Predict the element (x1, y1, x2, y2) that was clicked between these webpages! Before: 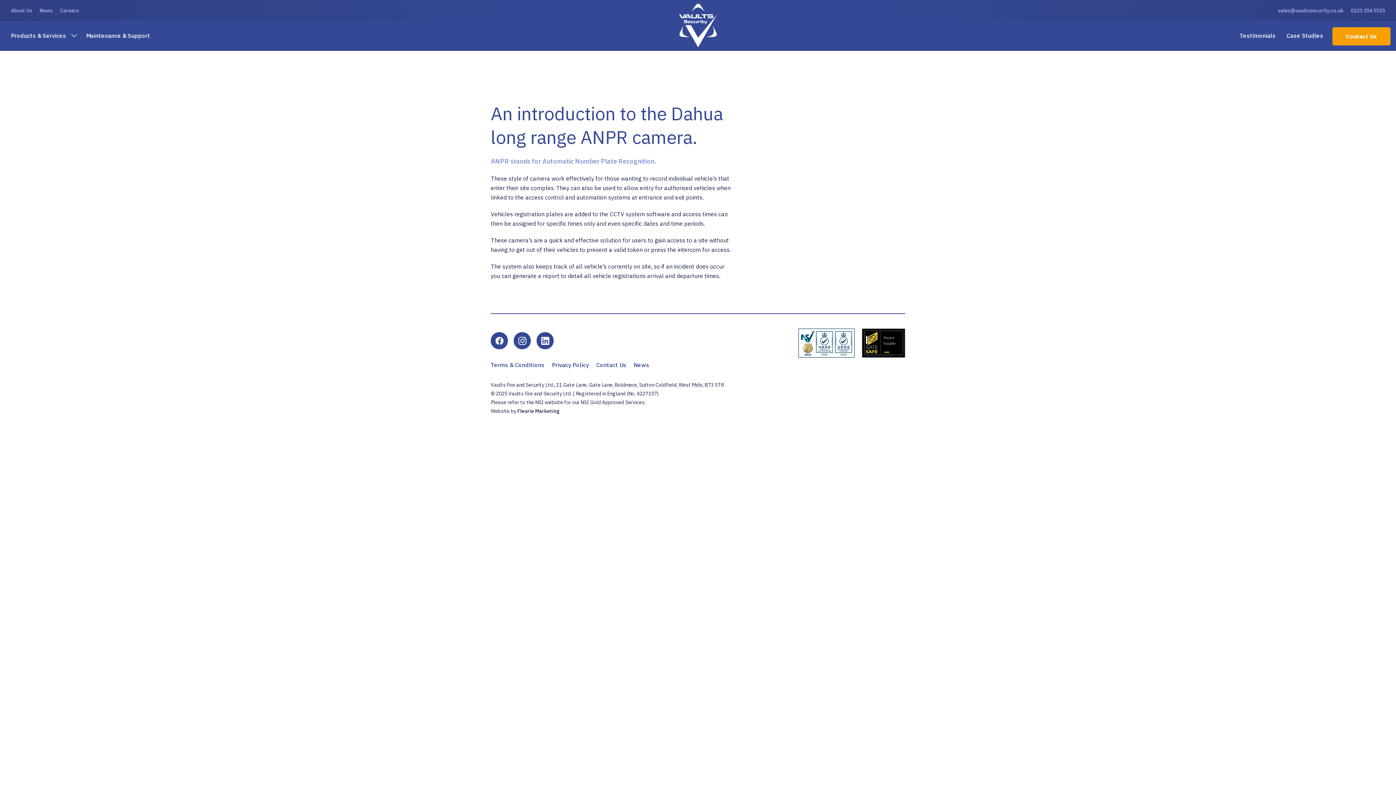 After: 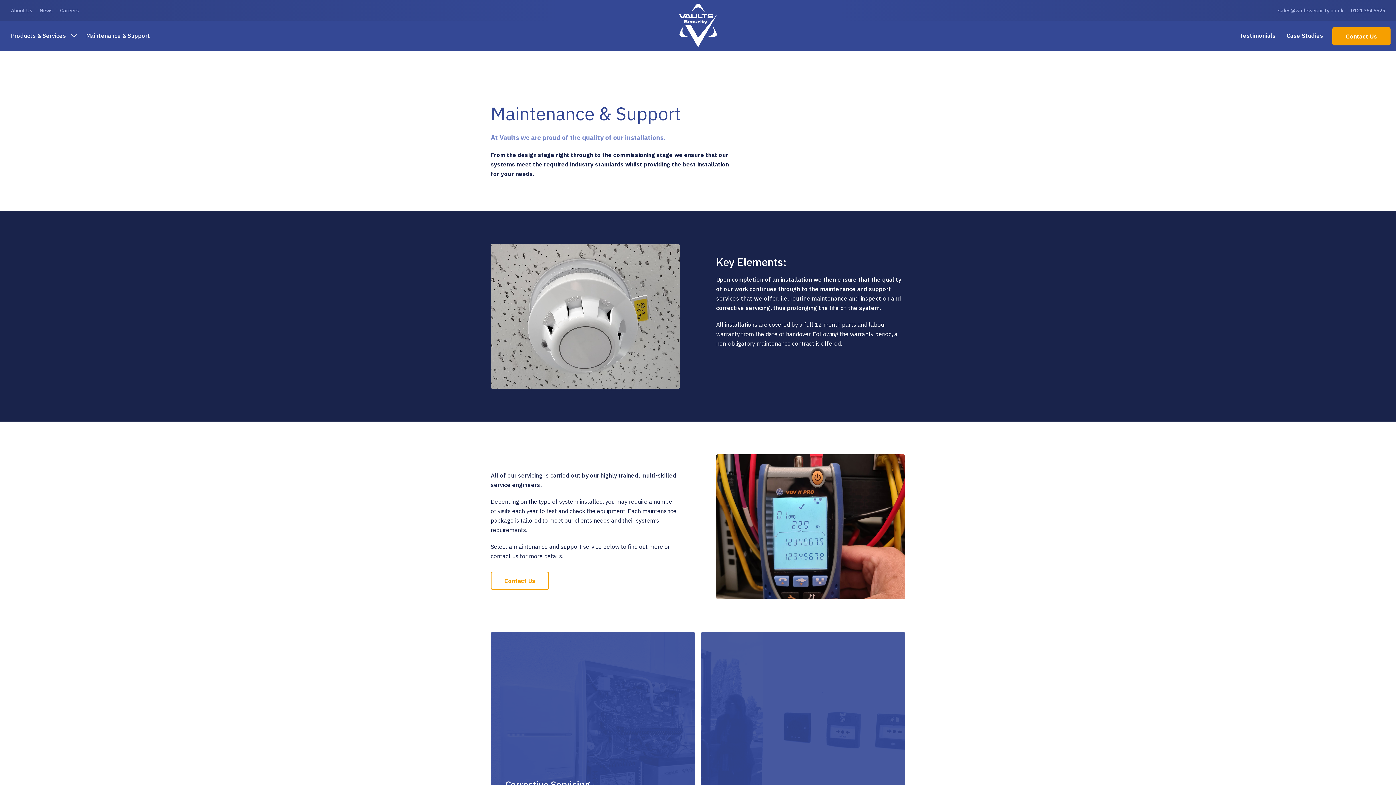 Action: bbox: (80, 27, 155, 44) label: Maintenance & Support